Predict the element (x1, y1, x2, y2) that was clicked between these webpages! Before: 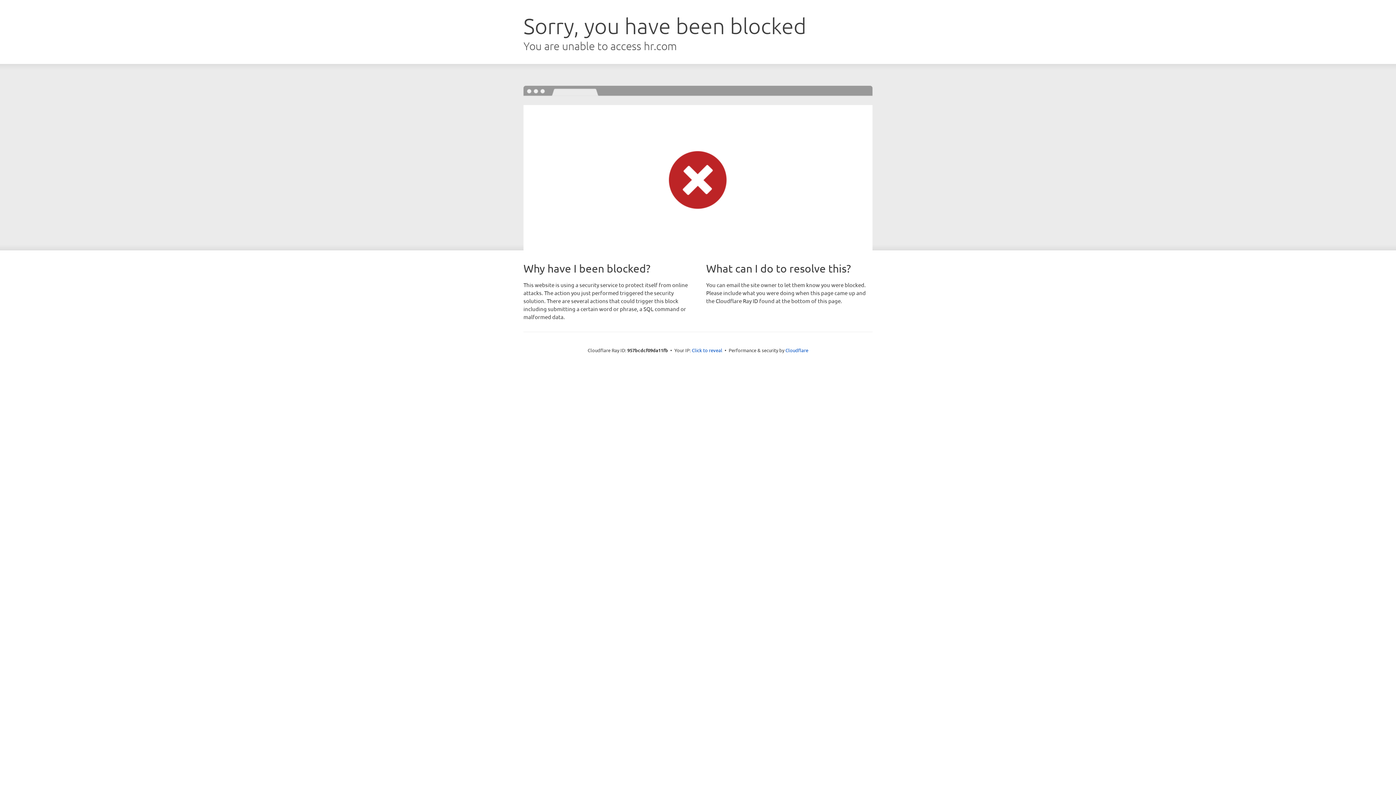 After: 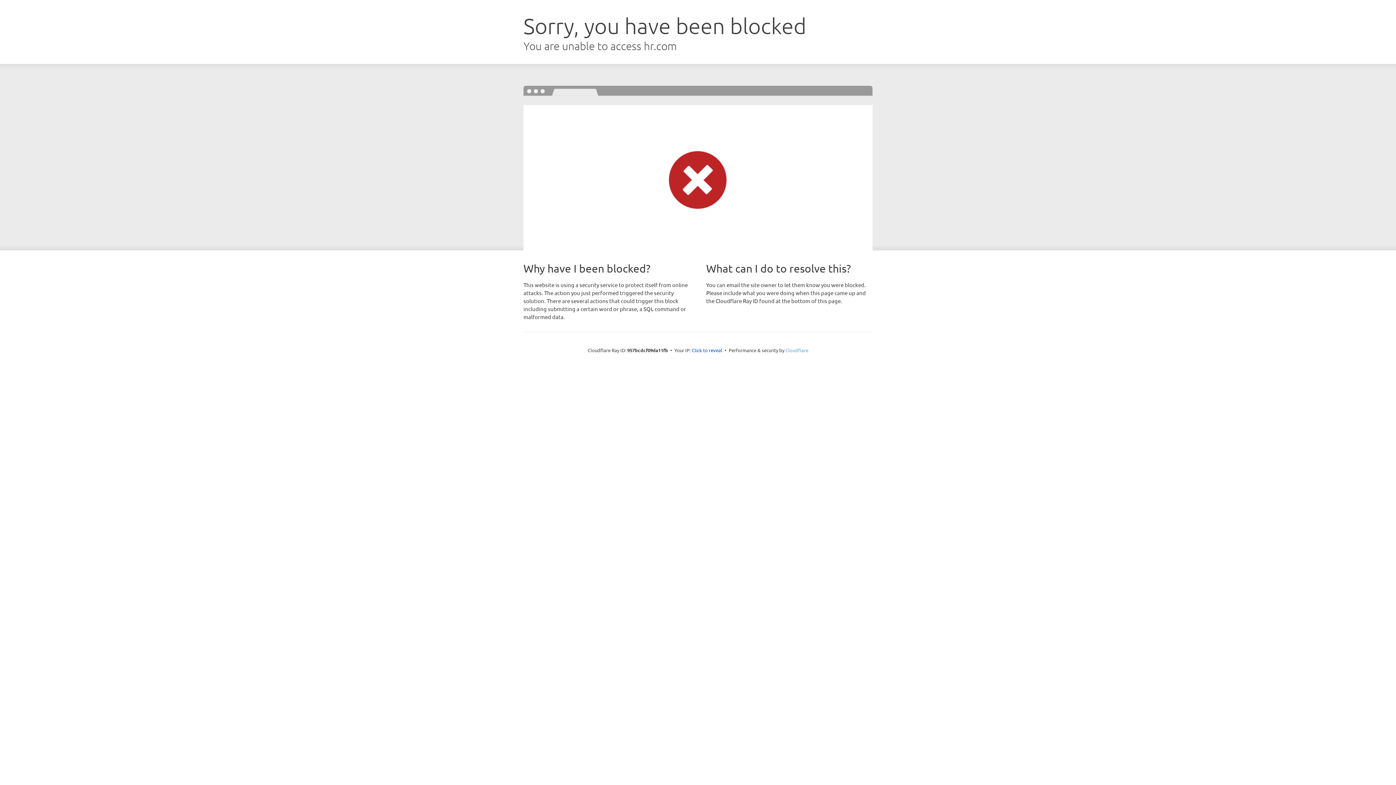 Action: label: Cloudflare bbox: (785, 347, 808, 353)